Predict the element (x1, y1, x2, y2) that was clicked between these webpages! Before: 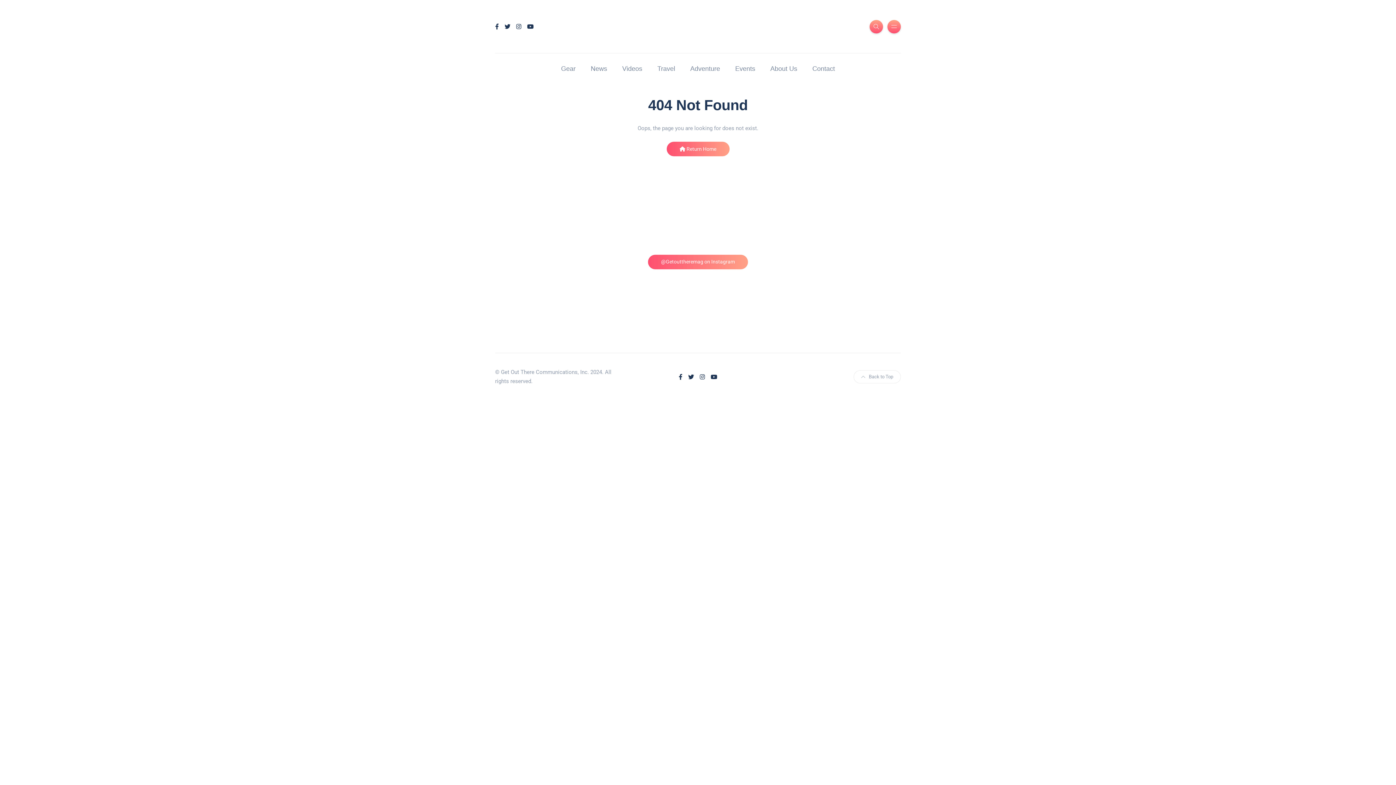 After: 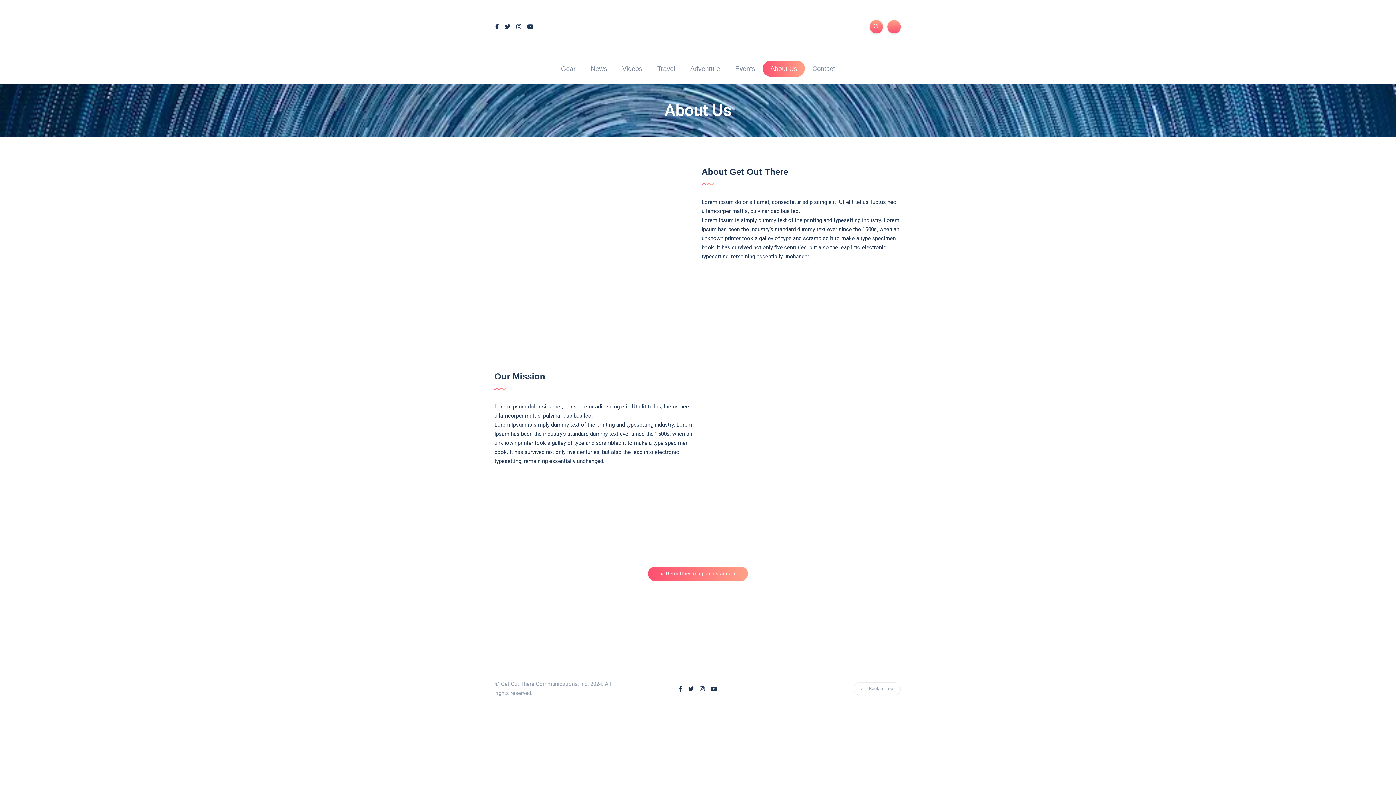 Action: bbox: (762, 60, 805, 76) label: About Us